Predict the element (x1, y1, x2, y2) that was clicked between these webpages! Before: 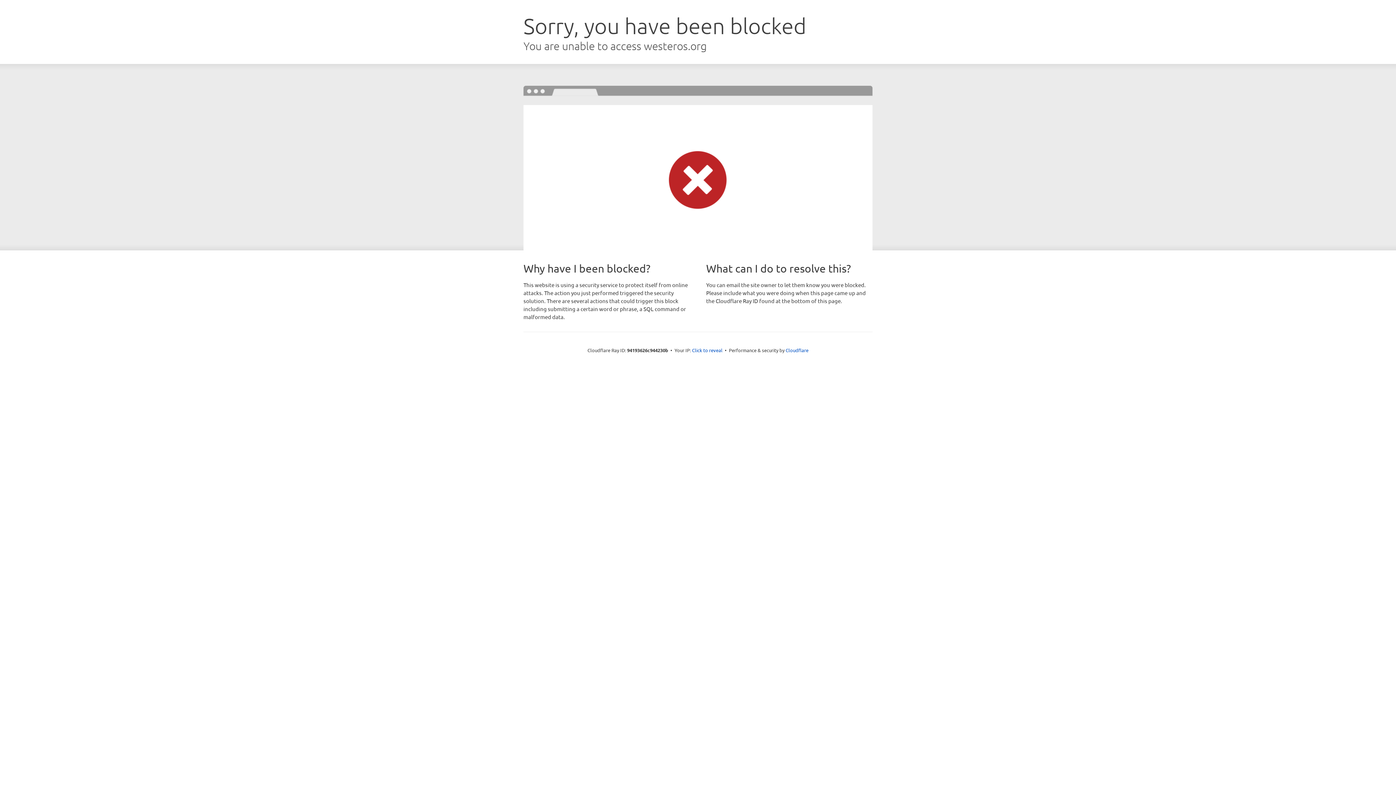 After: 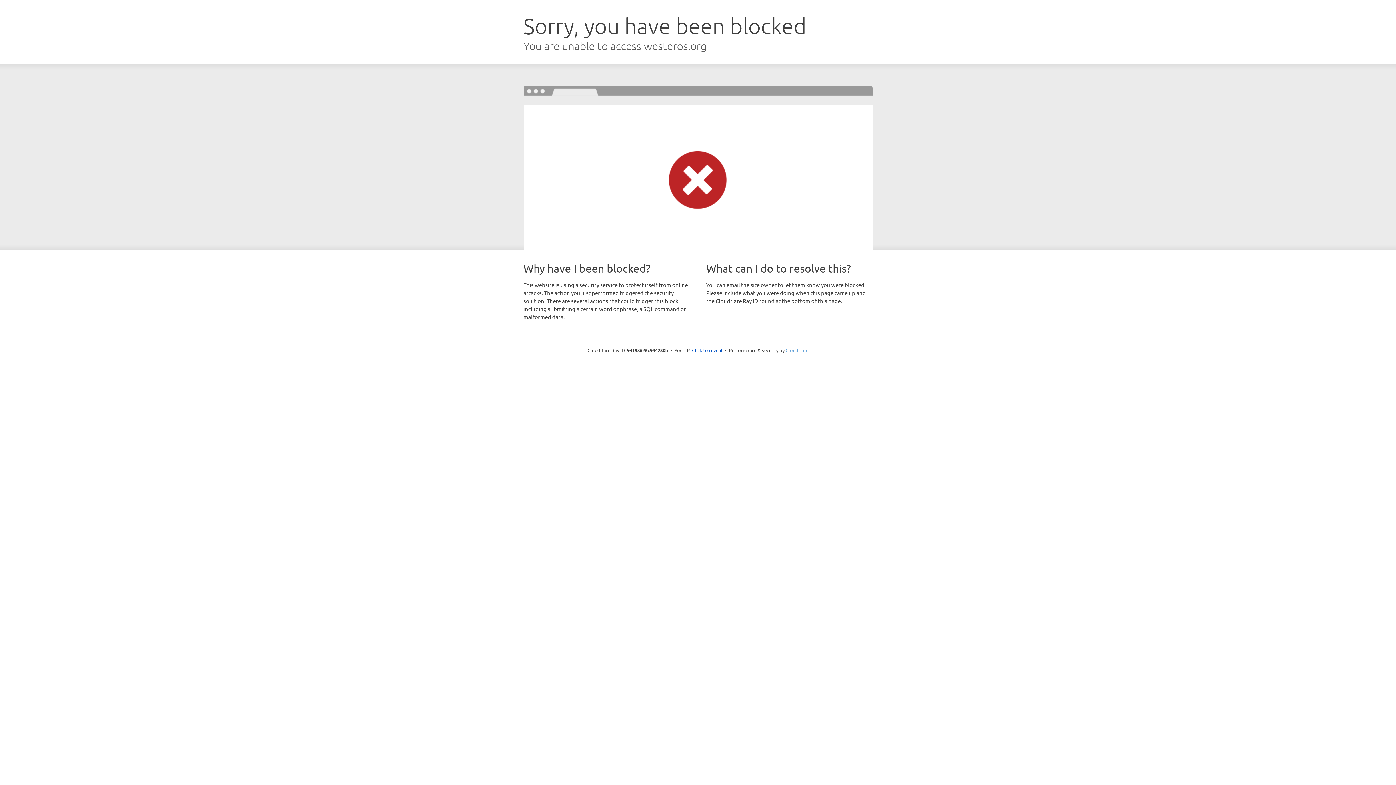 Action: bbox: (785, 347, 808, 353) label: Cloudflare